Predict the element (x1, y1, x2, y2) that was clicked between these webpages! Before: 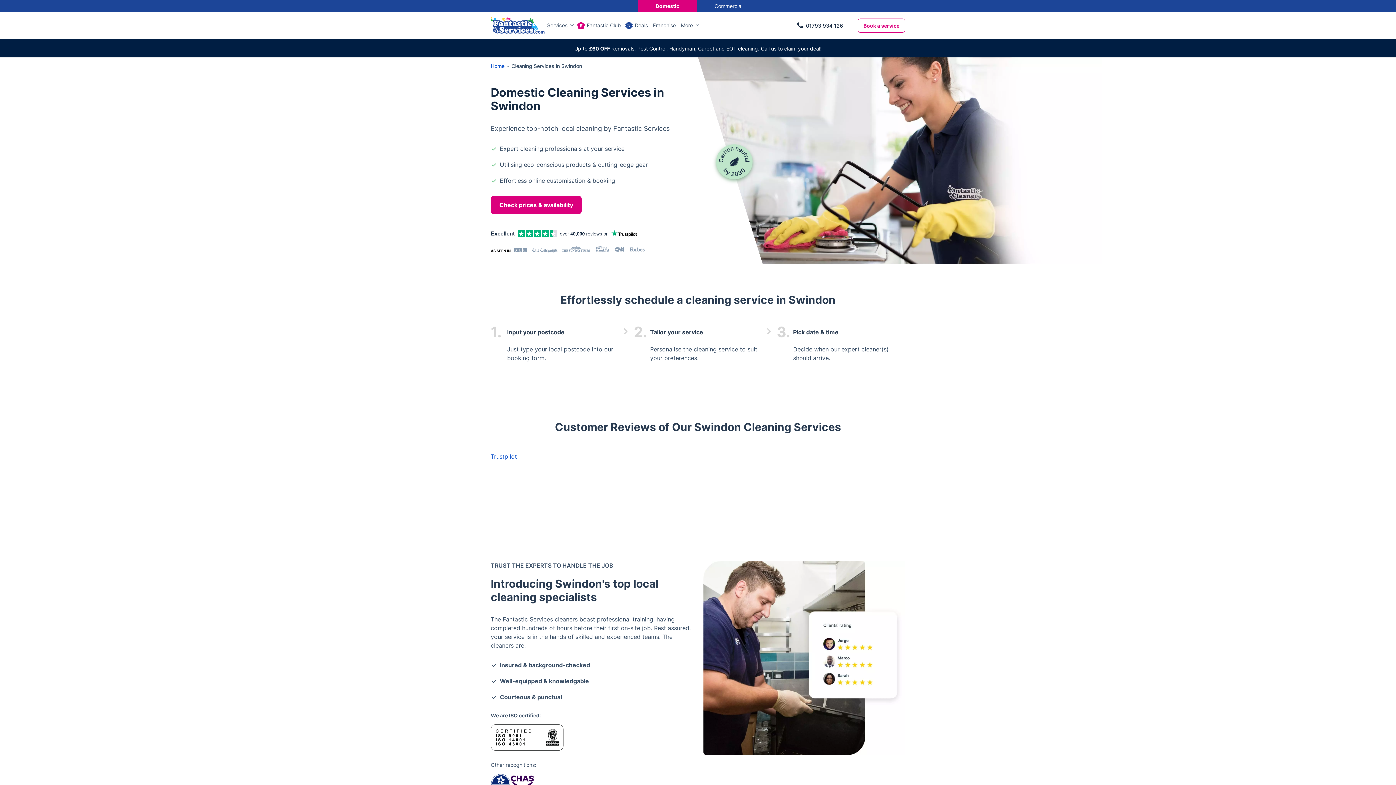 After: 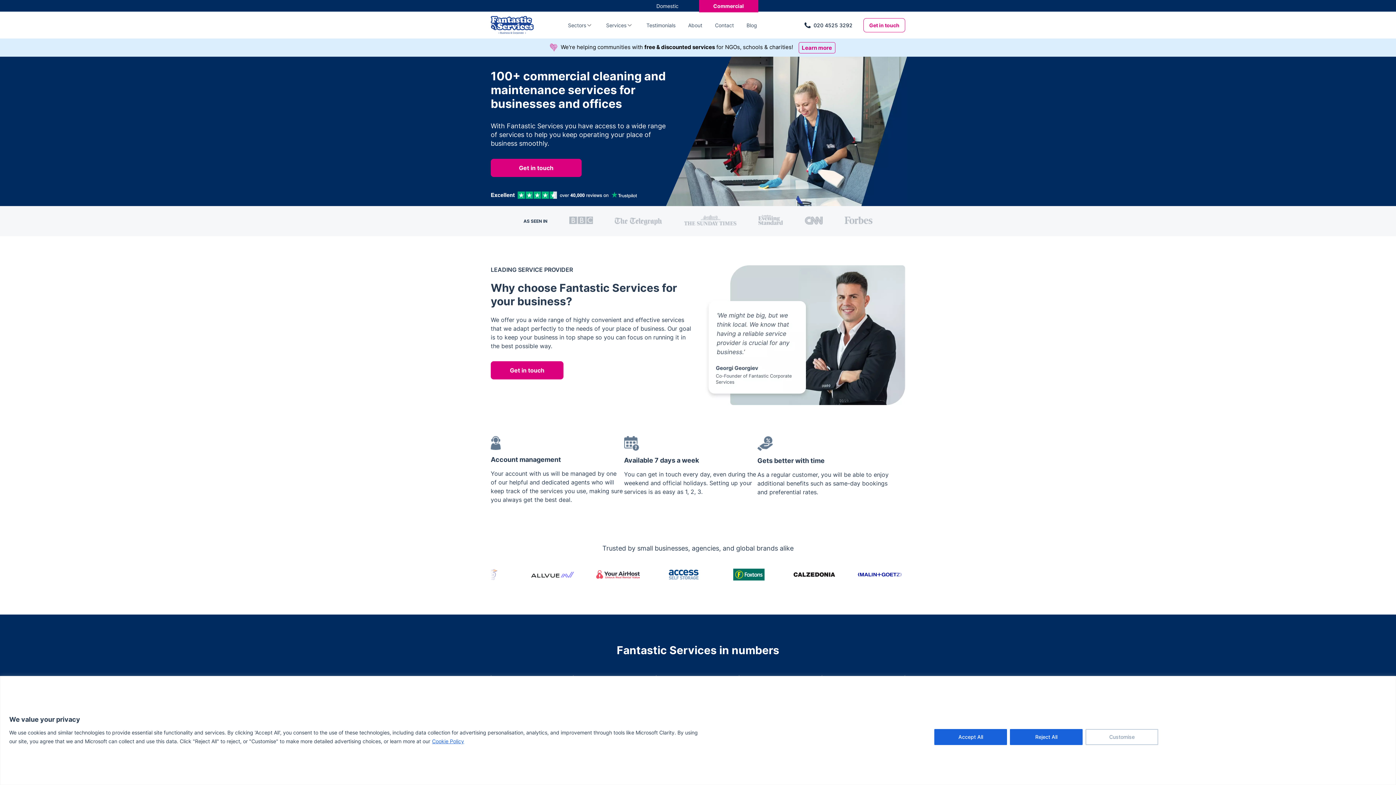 Action: bbox: (699, 0, 758, 12) label: Commercial